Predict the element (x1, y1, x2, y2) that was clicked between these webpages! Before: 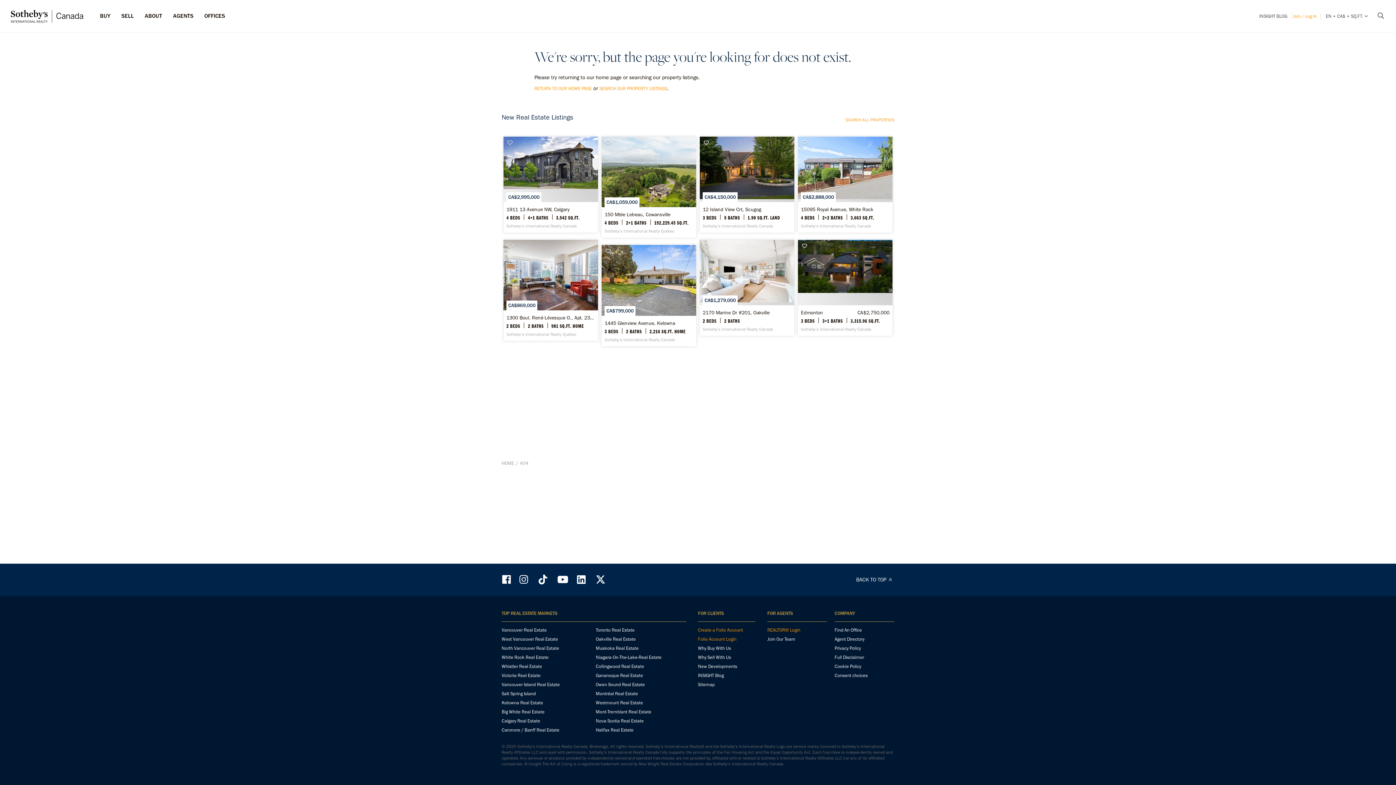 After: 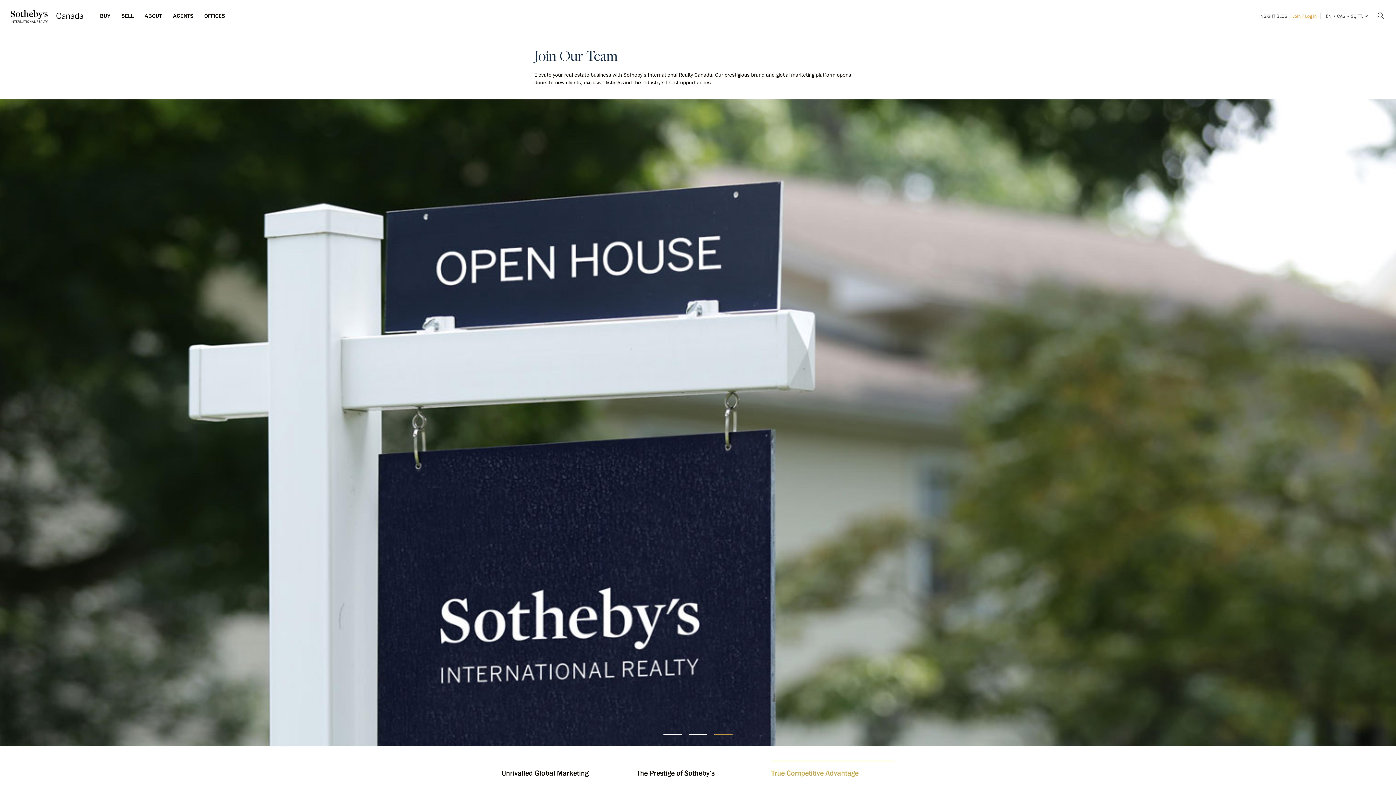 Action: bbox: (767, 636, 827, 644) label: Join Our Team